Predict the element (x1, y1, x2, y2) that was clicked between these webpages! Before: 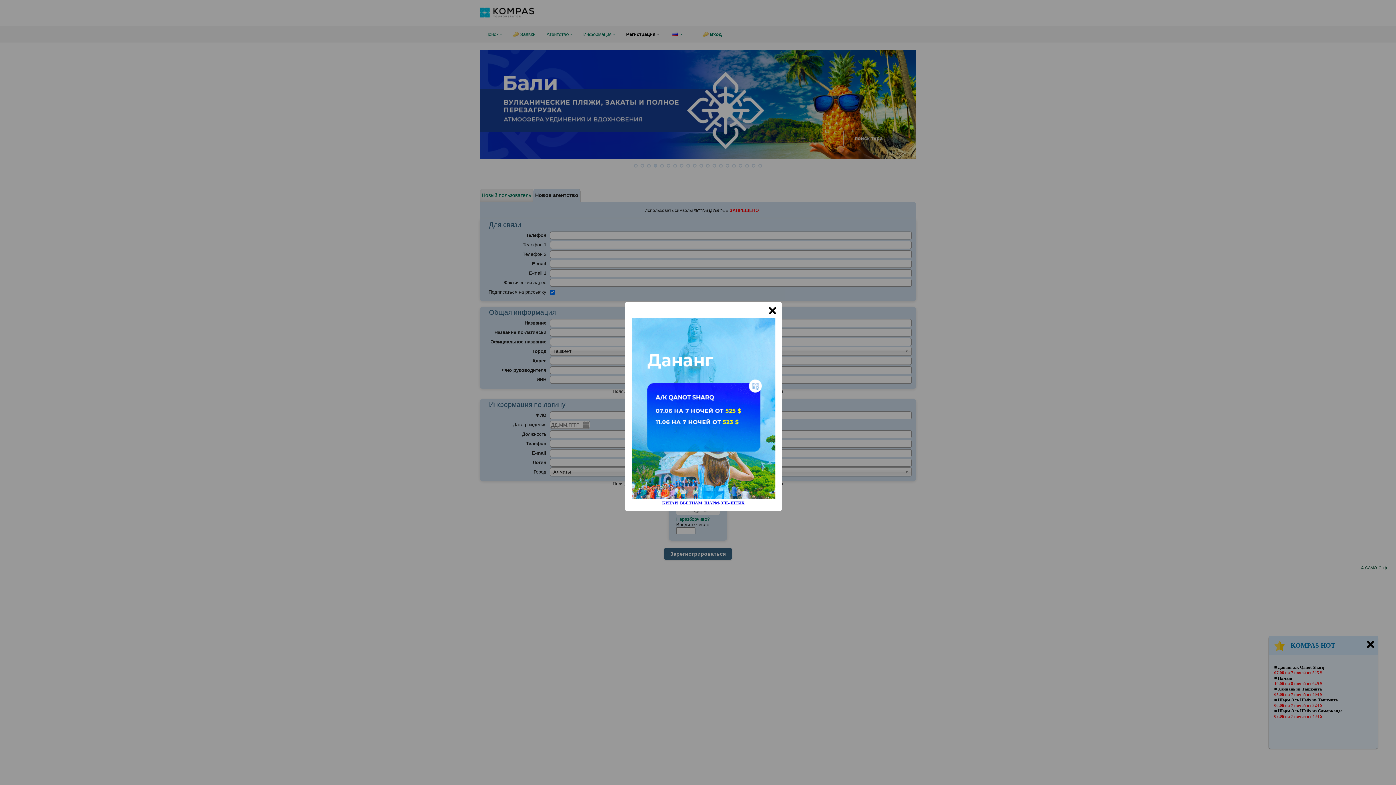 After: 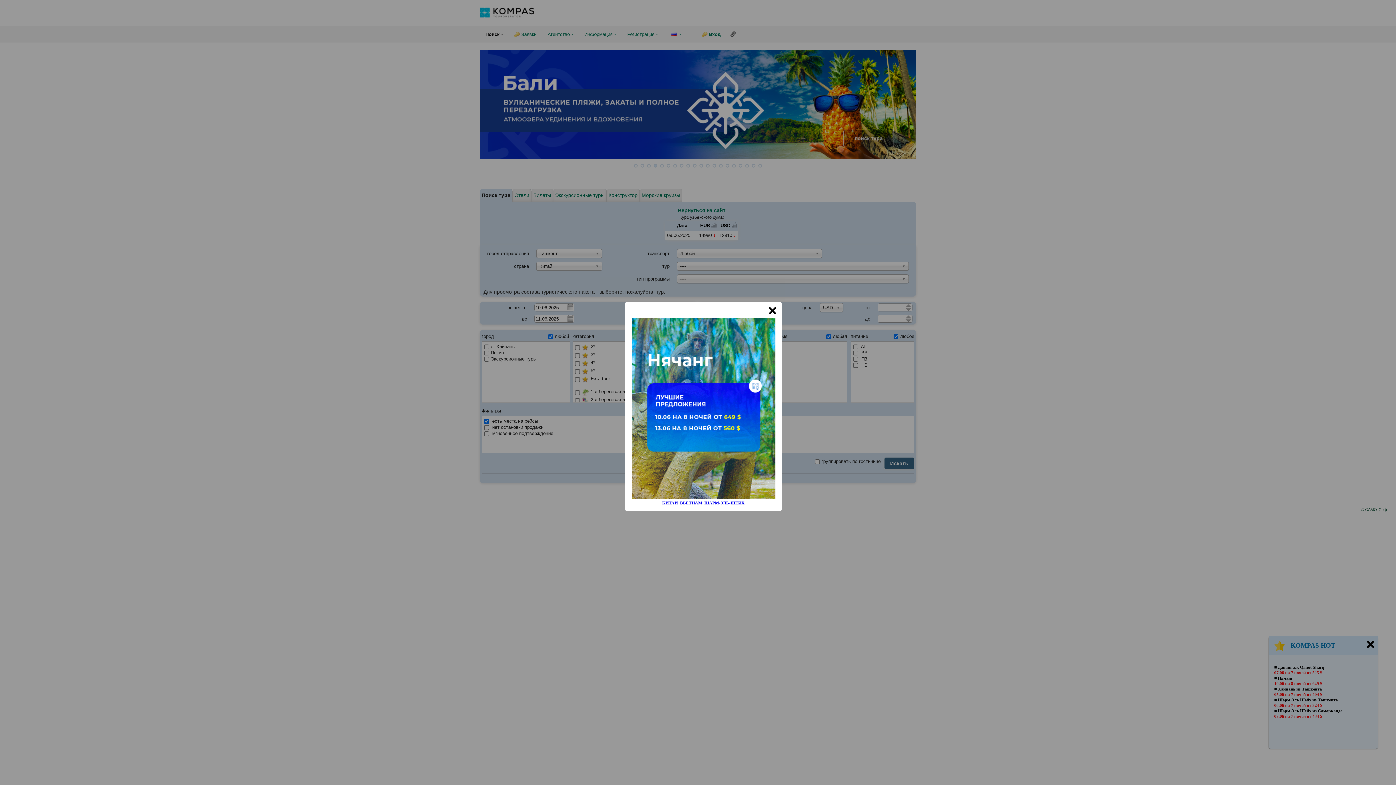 Action: bbox: (662, 500, 678, 505) label: КИТАЙ